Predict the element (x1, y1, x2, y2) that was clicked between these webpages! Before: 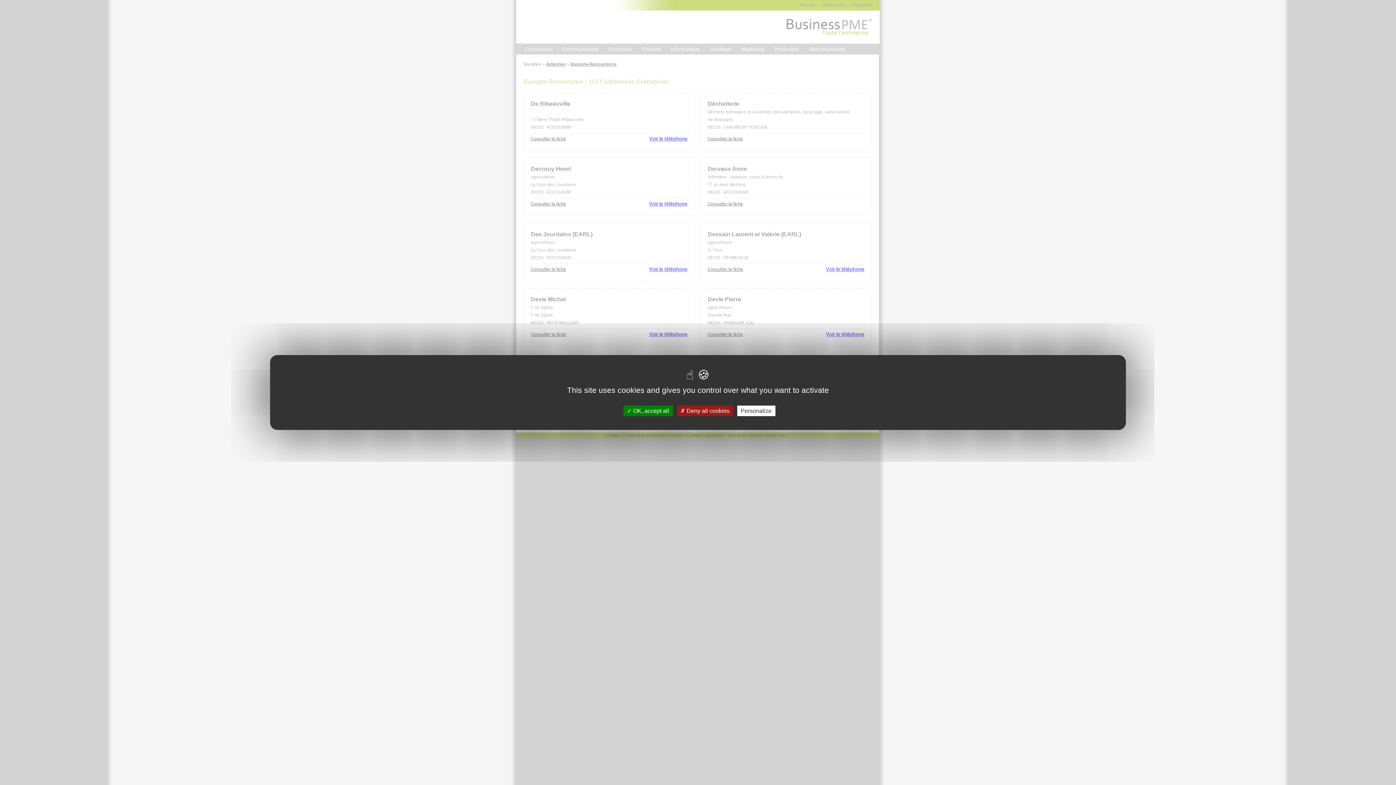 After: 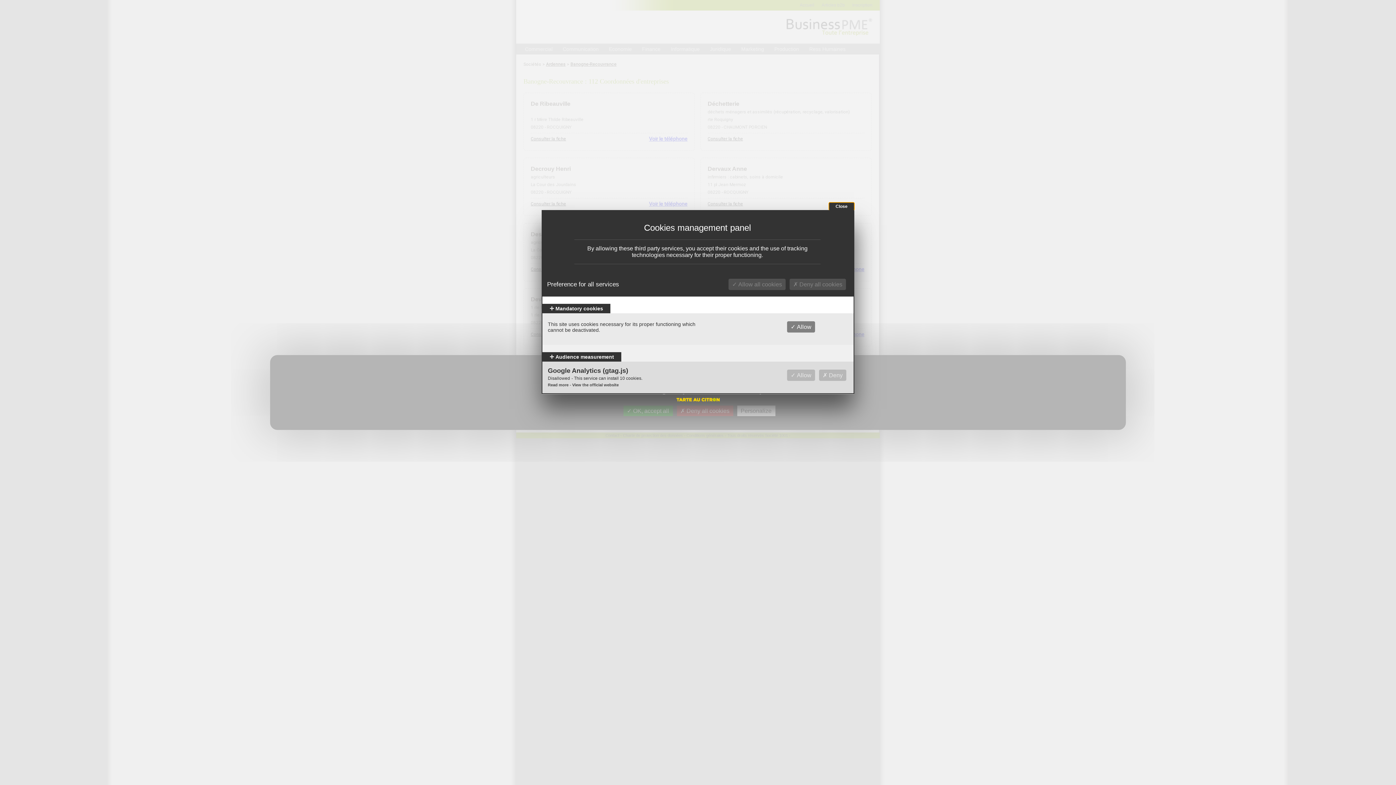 Action: label: Personalize (modal window) bbox: (737, 405, 775, 416)